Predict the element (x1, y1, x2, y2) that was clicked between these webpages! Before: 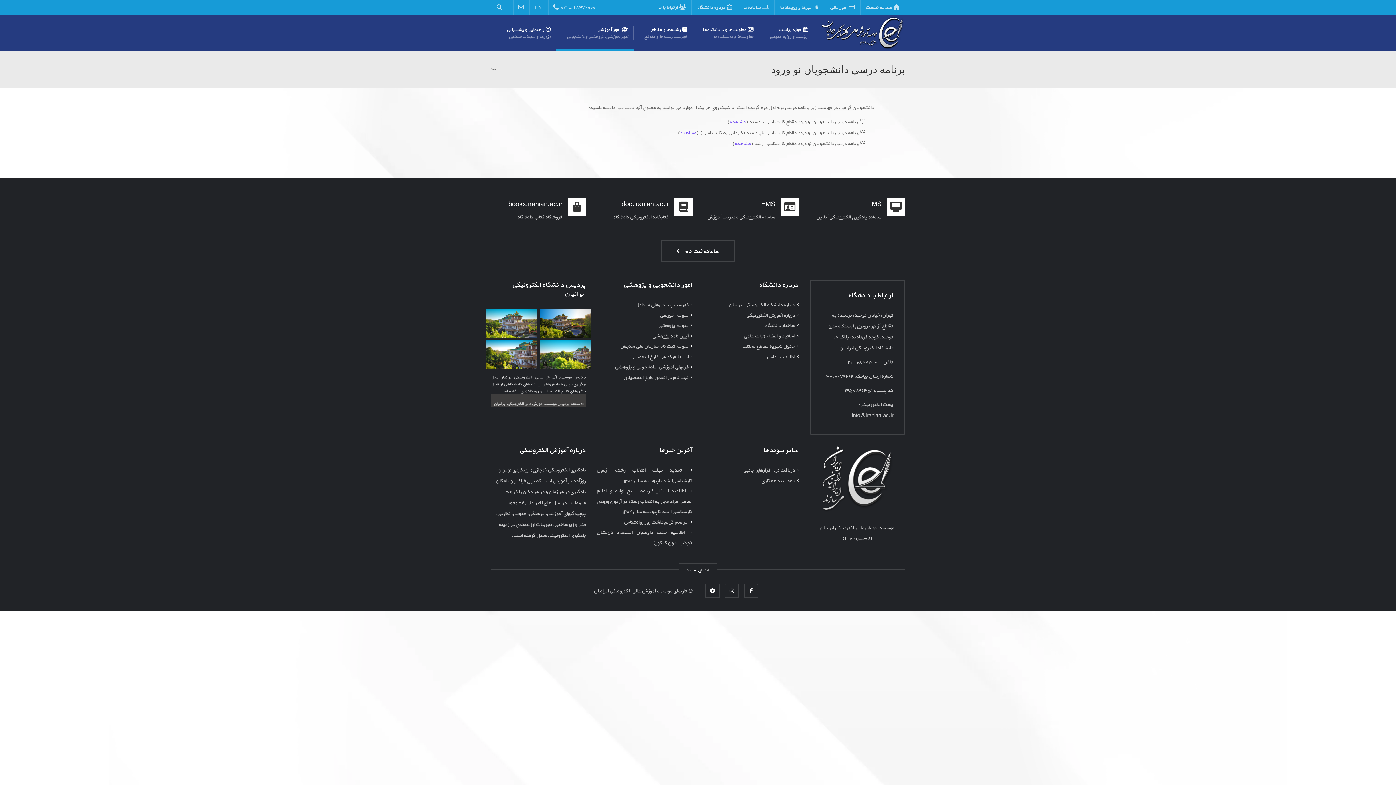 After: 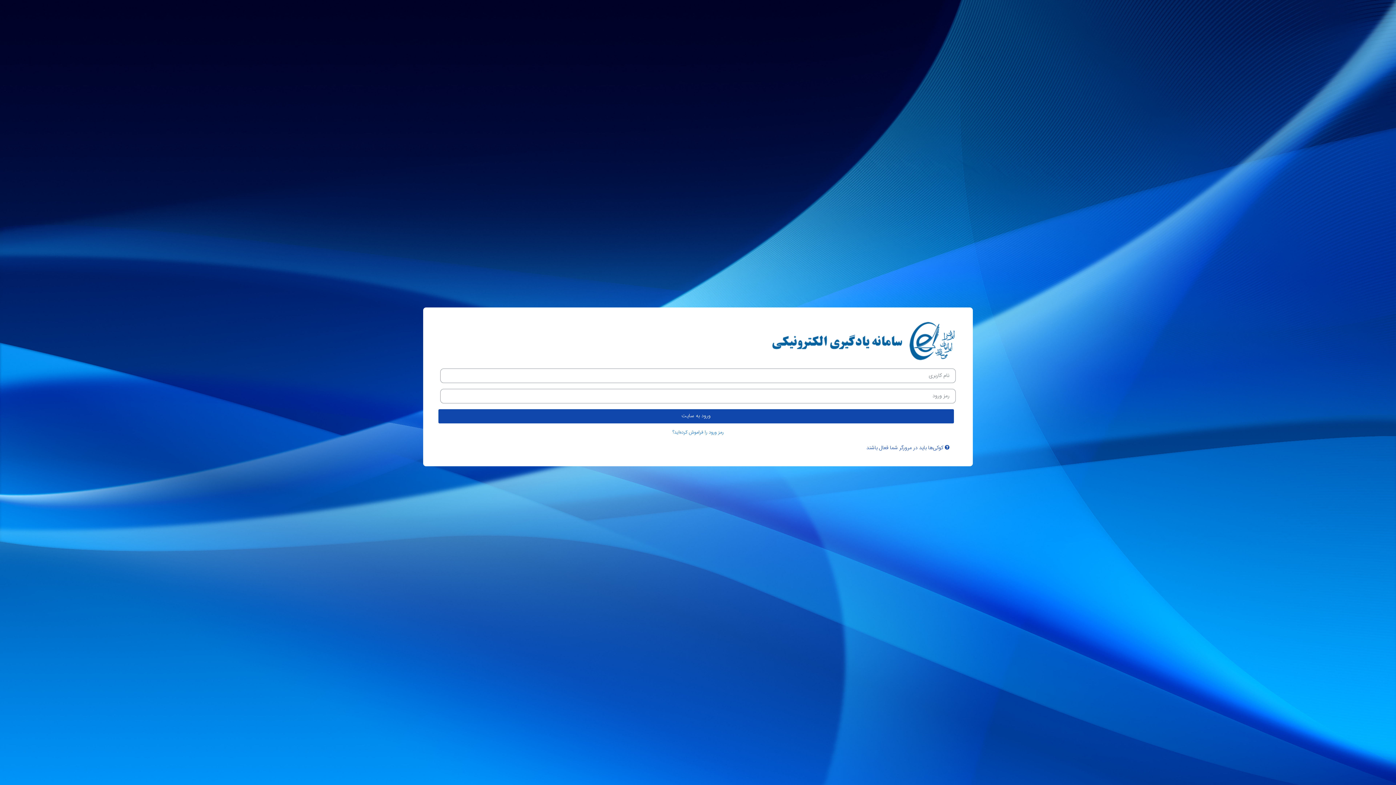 Action: bbox: (810, 197, 905, 225) label: LMS

سامانه یادگیری الکترونیکی آنلاین  